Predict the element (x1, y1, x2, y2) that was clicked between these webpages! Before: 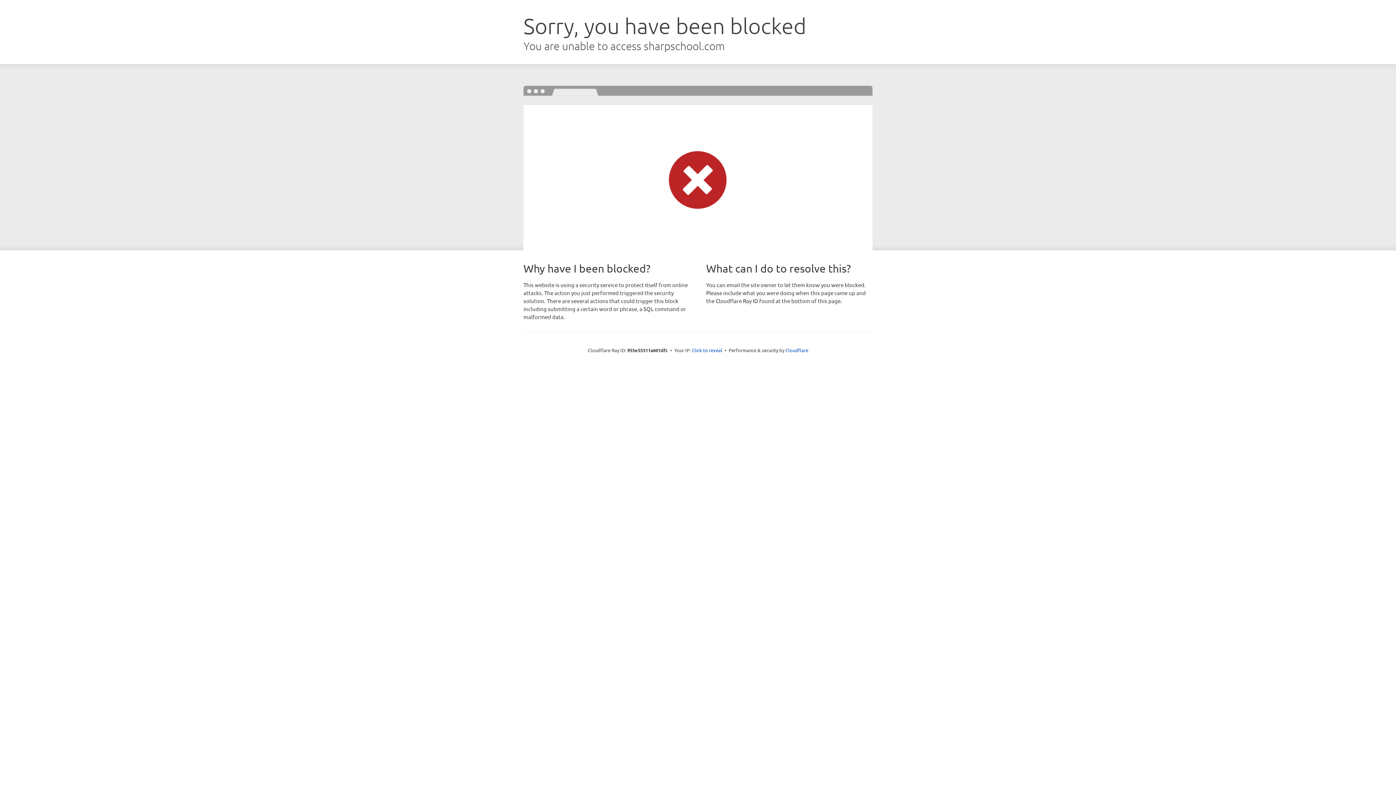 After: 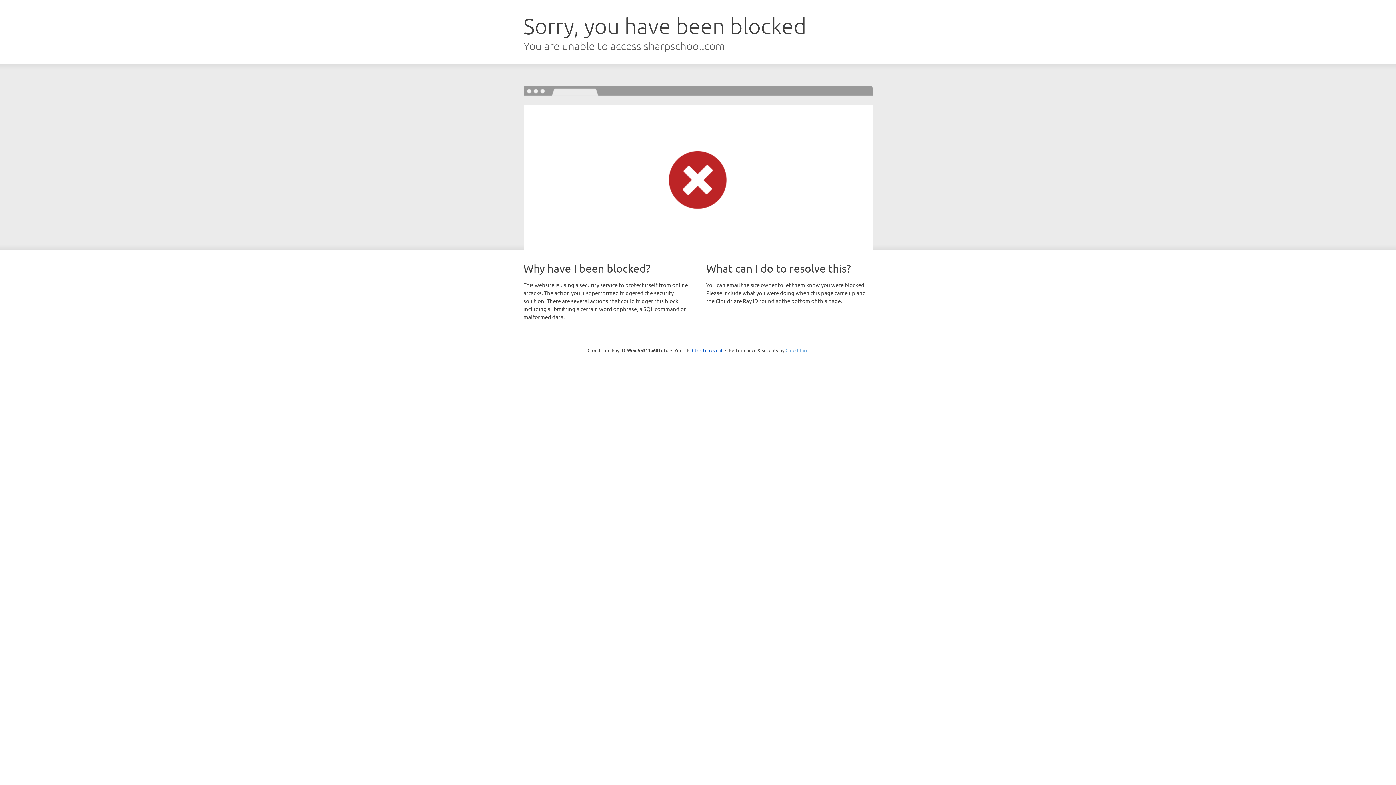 Action: label: Cloudflare bbox: (785, 347, 808, 353)